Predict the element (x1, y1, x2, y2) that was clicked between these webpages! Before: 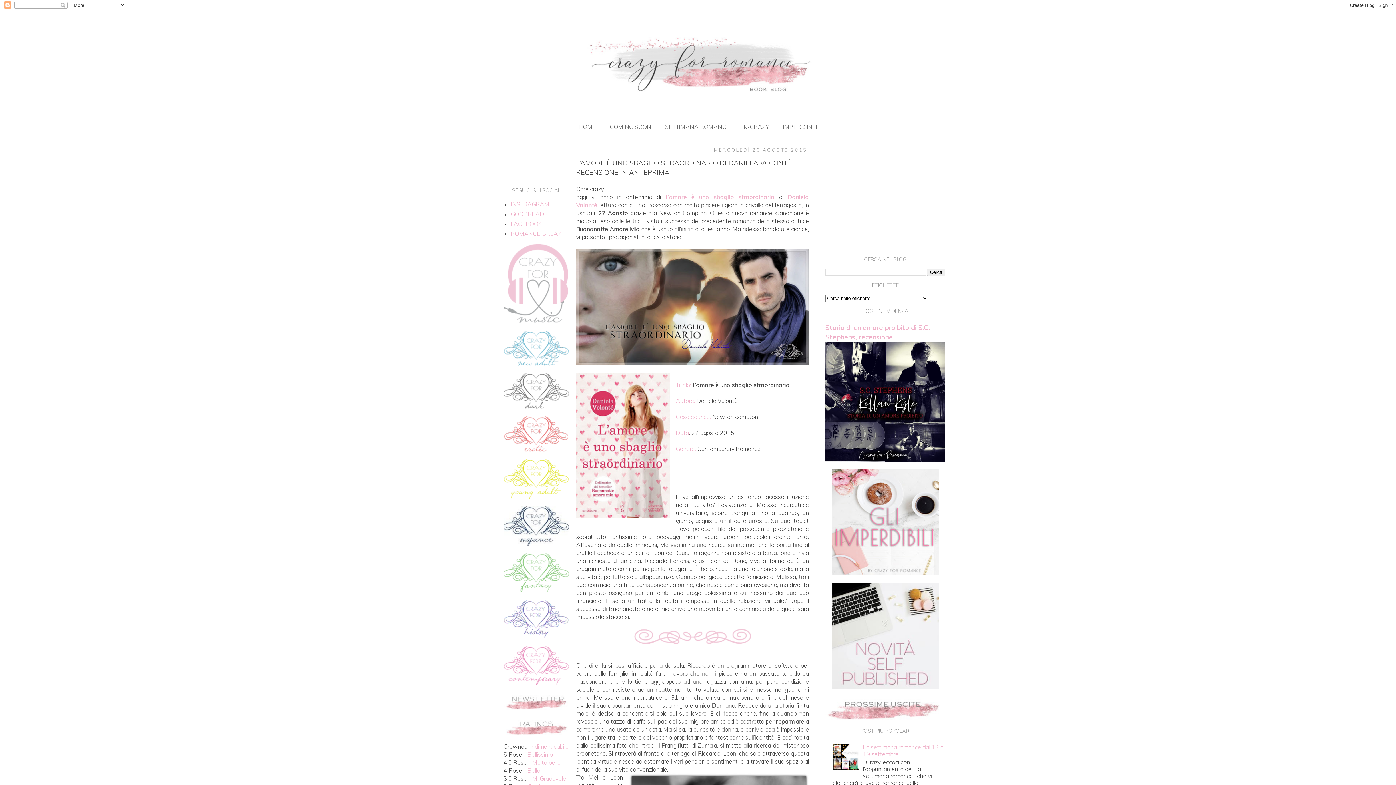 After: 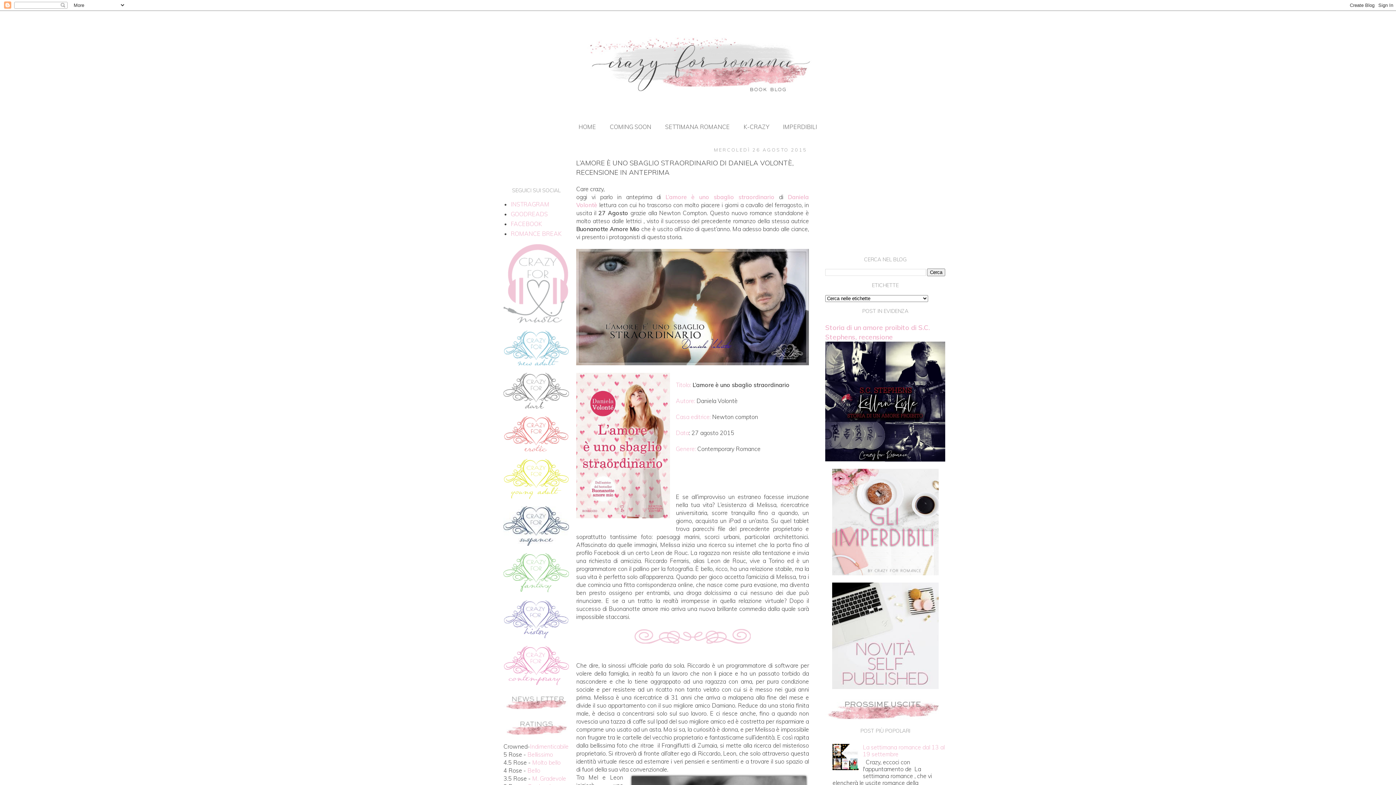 Action: bbox: (503, 493, 569, 500)